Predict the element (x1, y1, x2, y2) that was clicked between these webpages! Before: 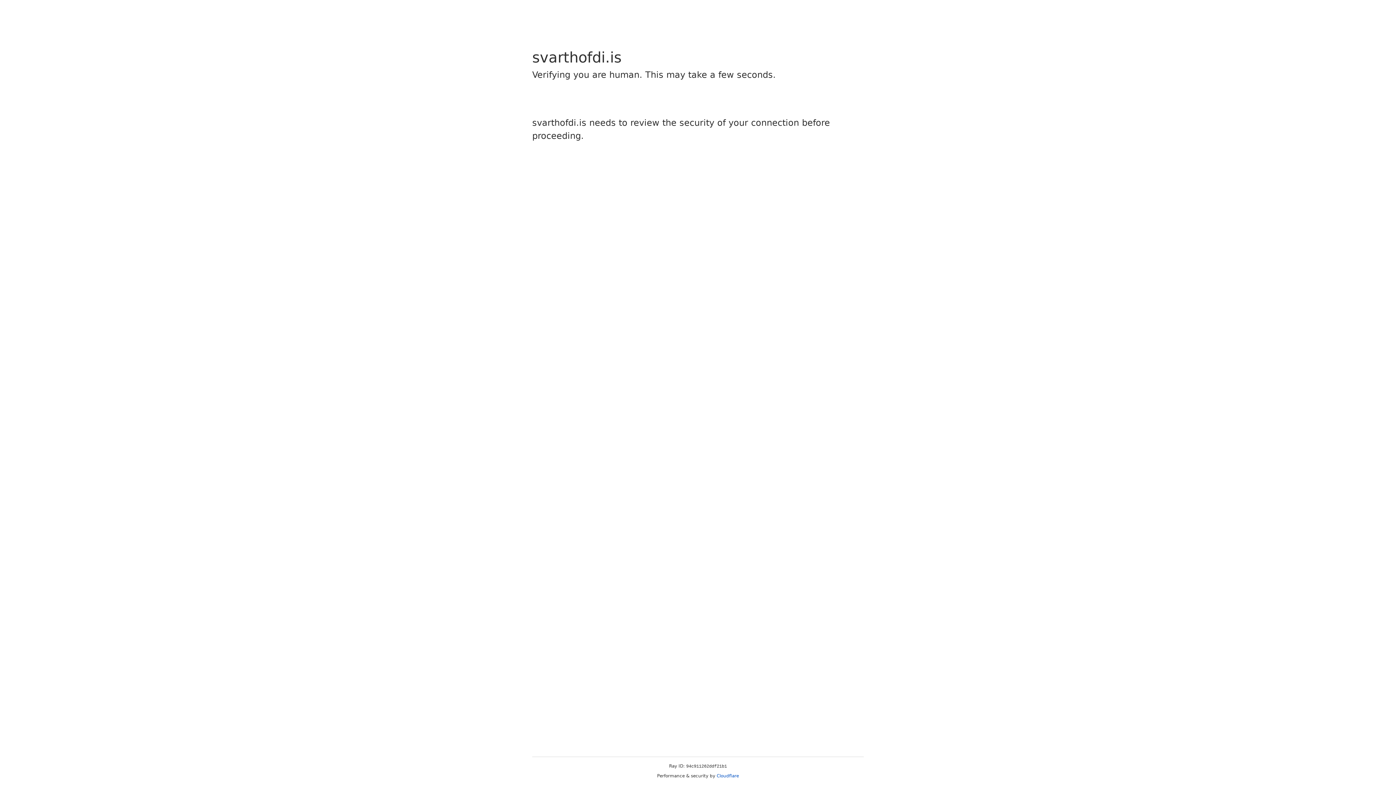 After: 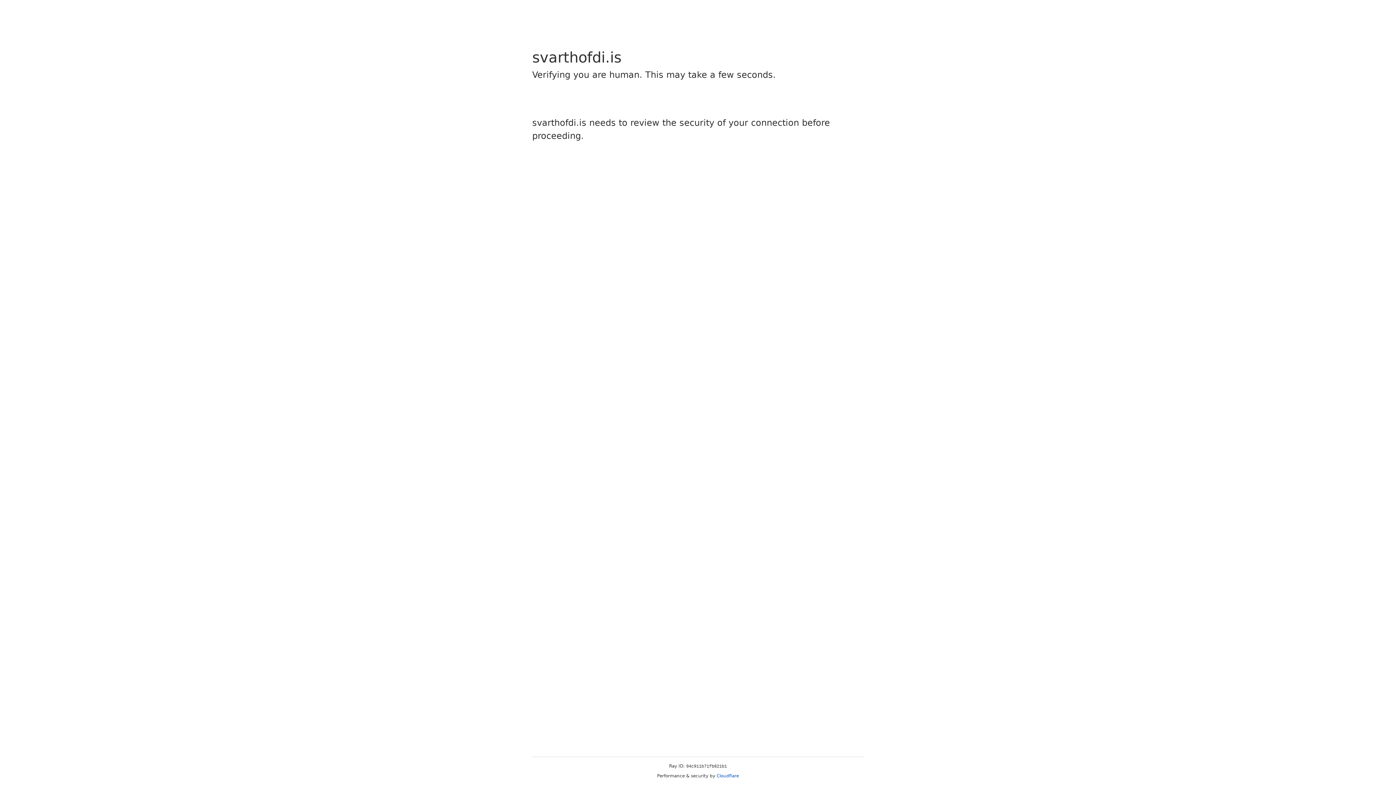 Action: bbox: (716, 773, 739, 778) label: Cloudflare